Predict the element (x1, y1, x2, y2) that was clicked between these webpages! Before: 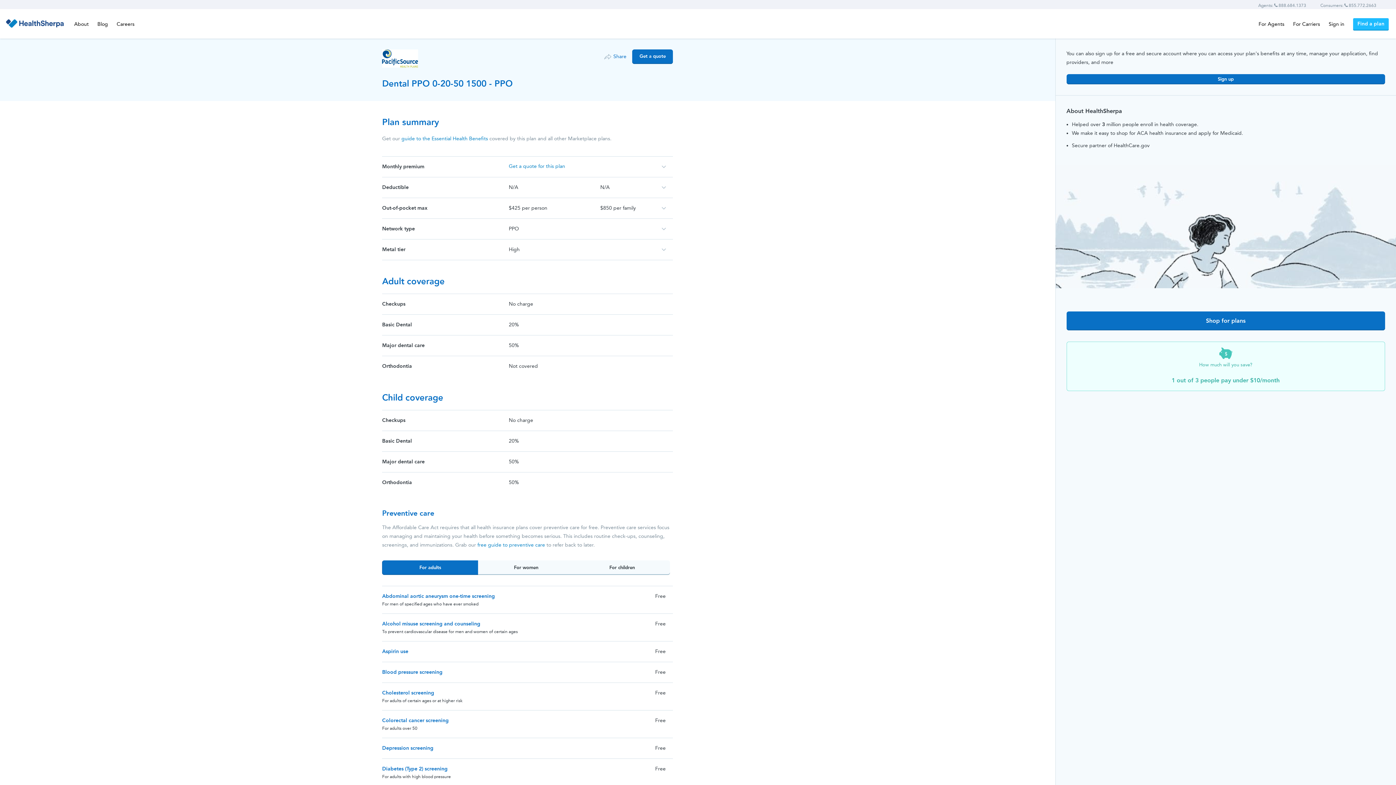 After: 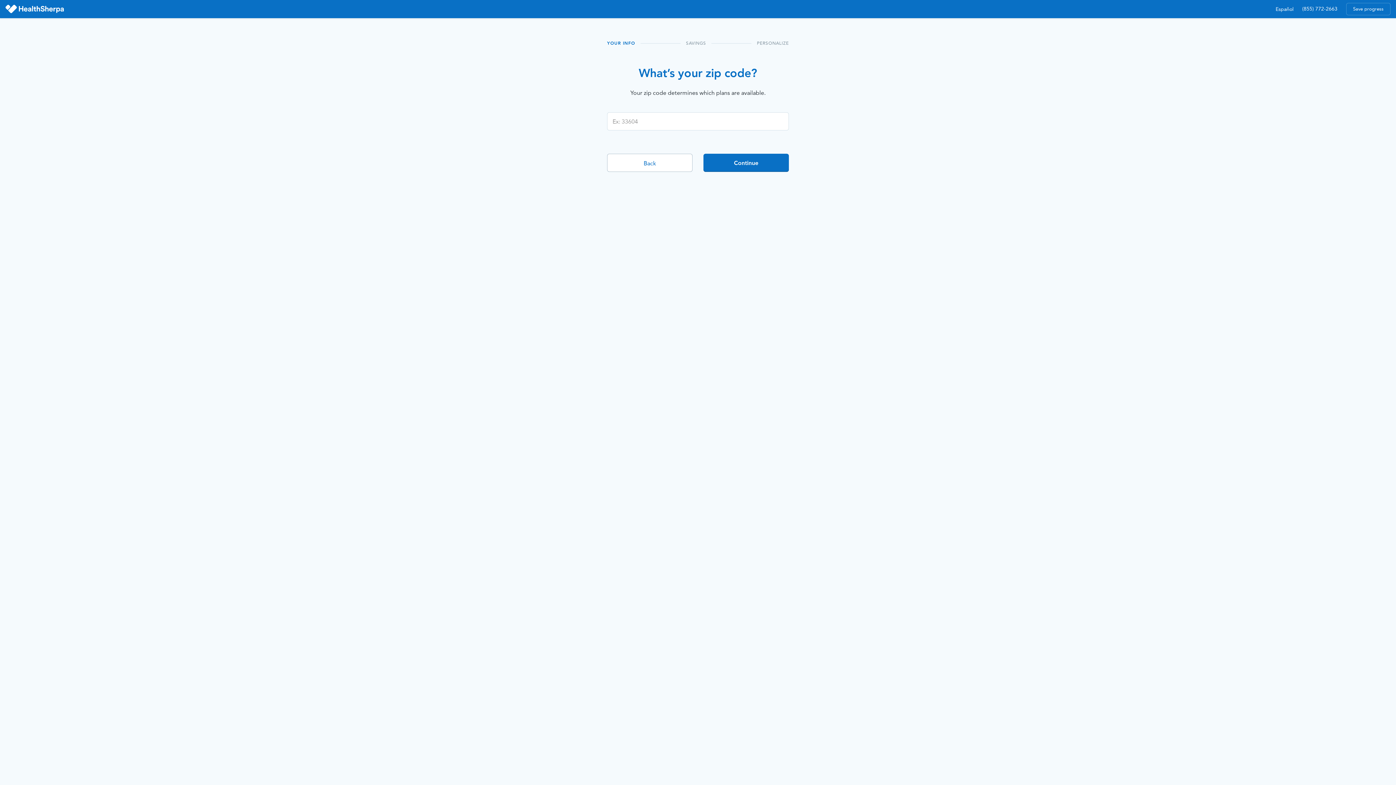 Action: bbox: (1066, 311, 1385, 330) label: Shop for plans